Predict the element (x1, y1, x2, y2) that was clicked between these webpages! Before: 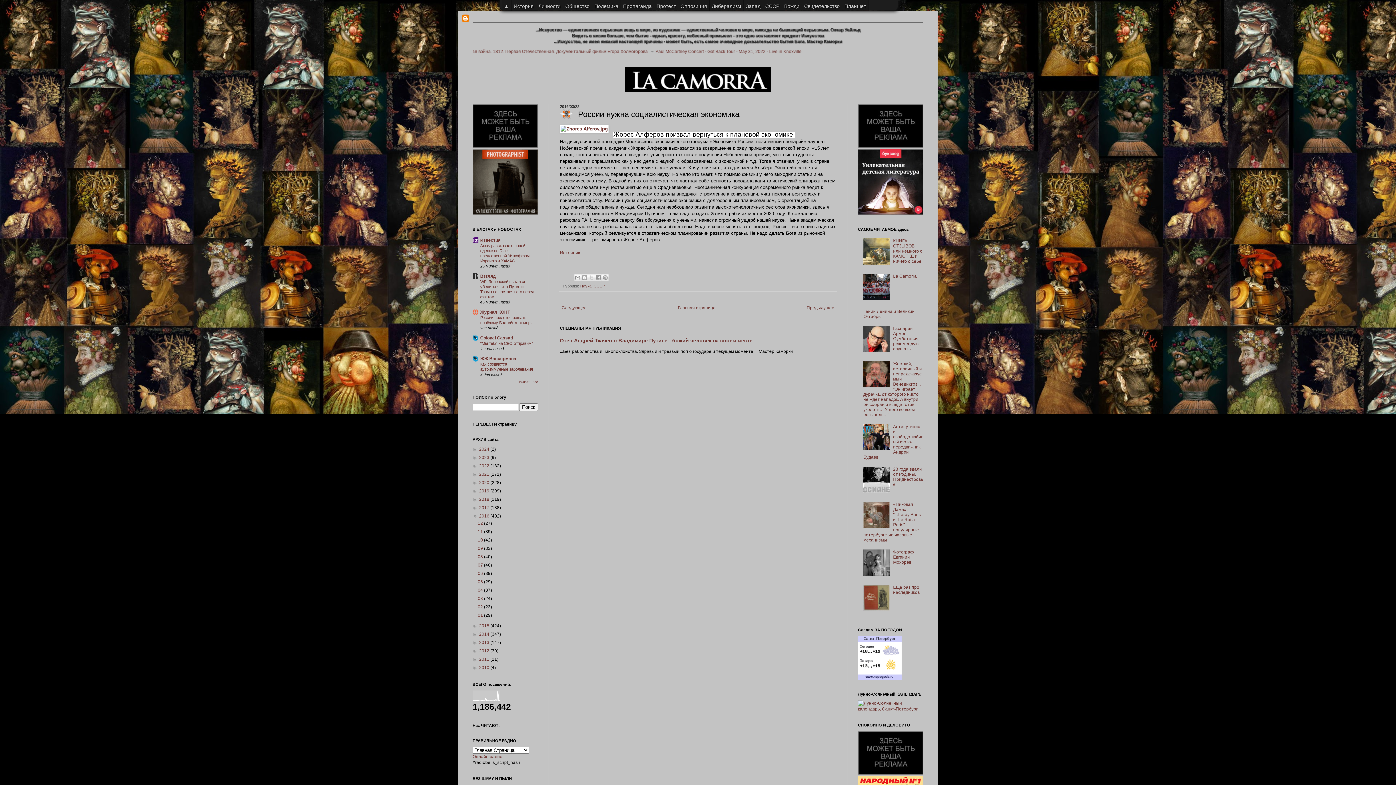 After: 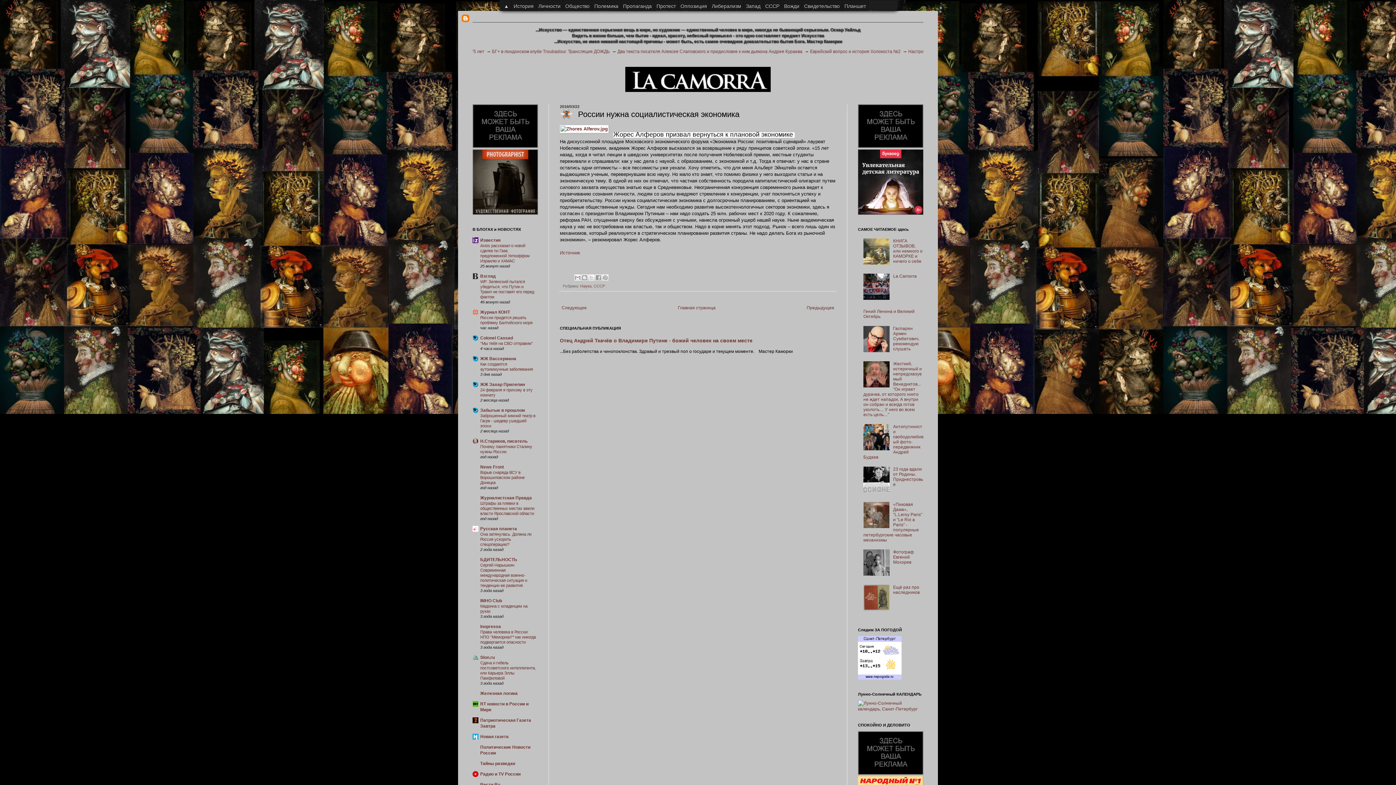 Action: label: Показать все bbox: (517, 380, 538, 384)